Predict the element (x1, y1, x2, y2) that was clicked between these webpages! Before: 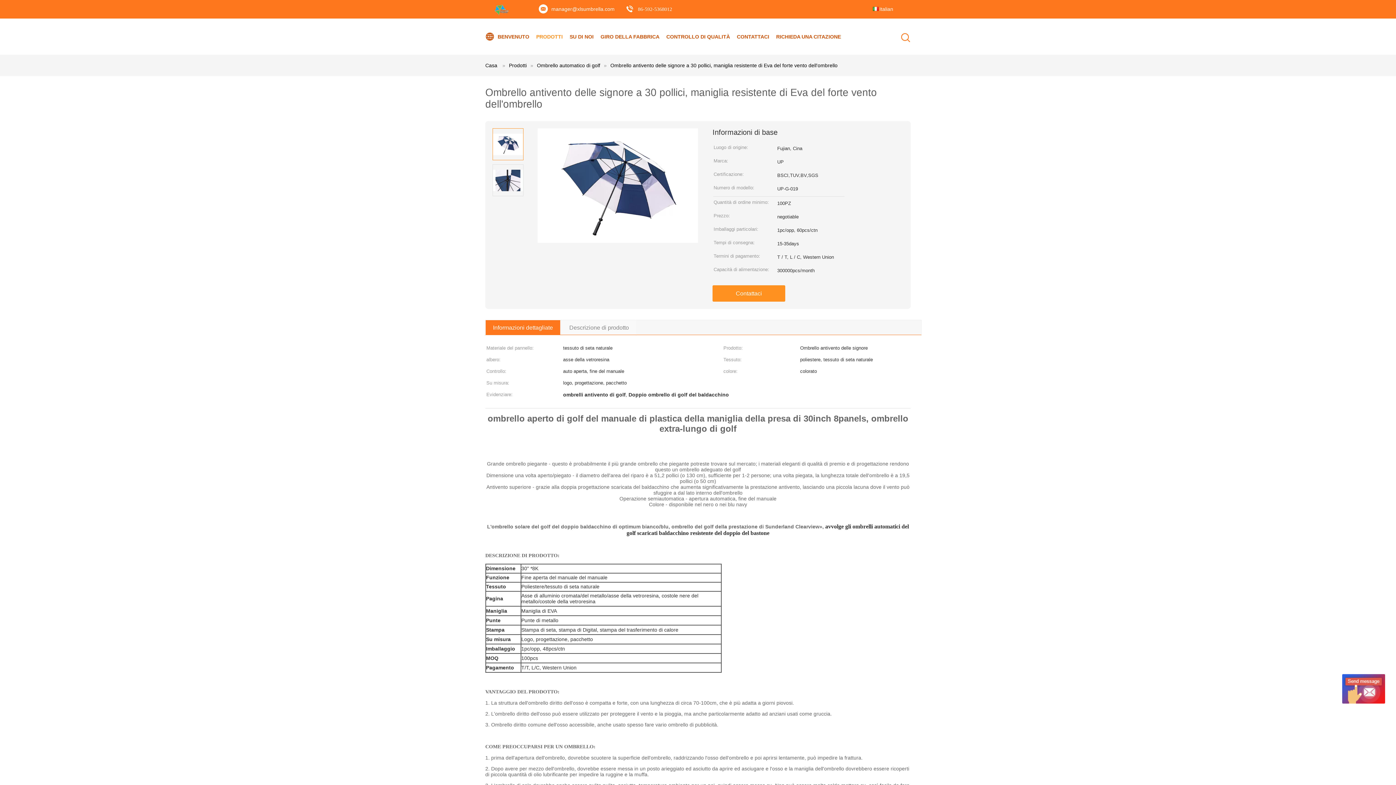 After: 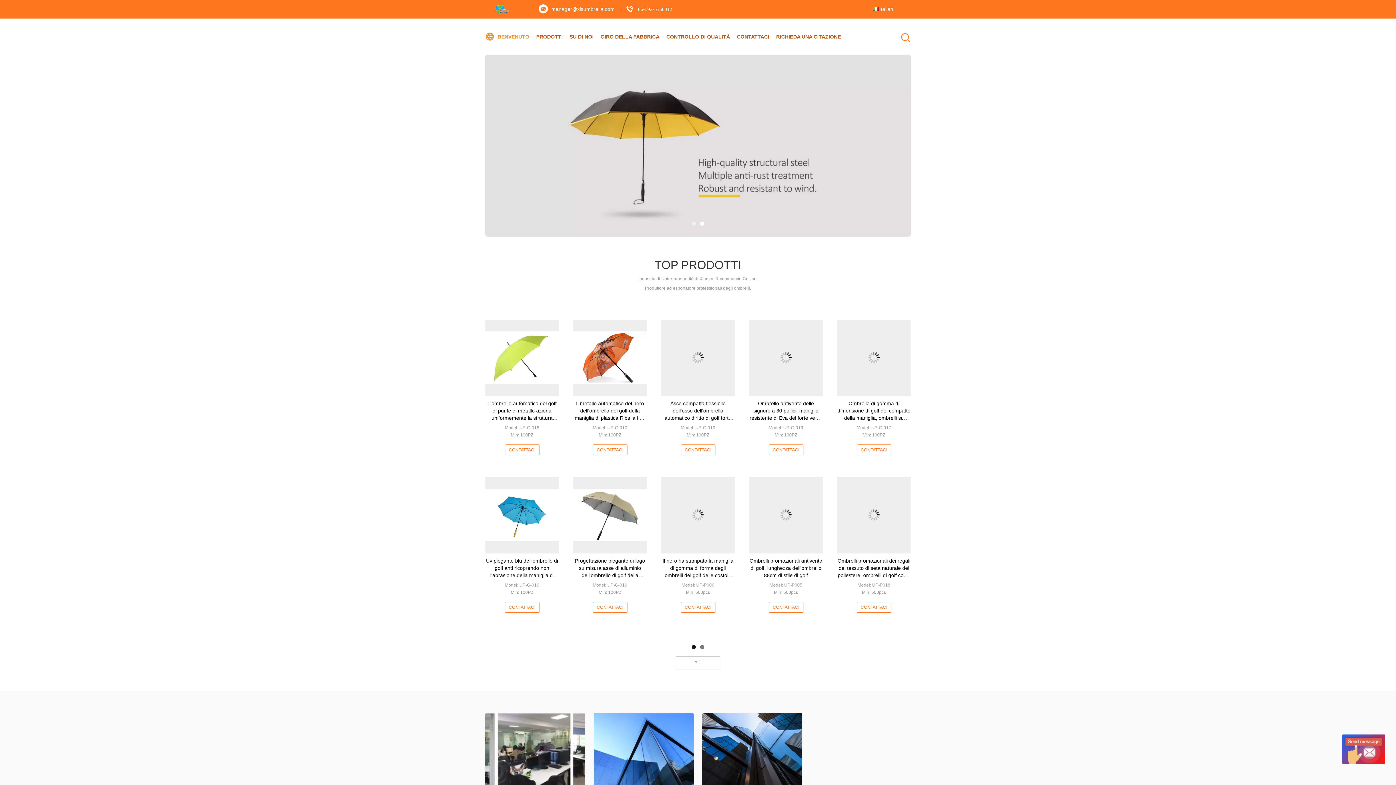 Action: bbox: (485, 18, 529, 54) label: BENVENUTO